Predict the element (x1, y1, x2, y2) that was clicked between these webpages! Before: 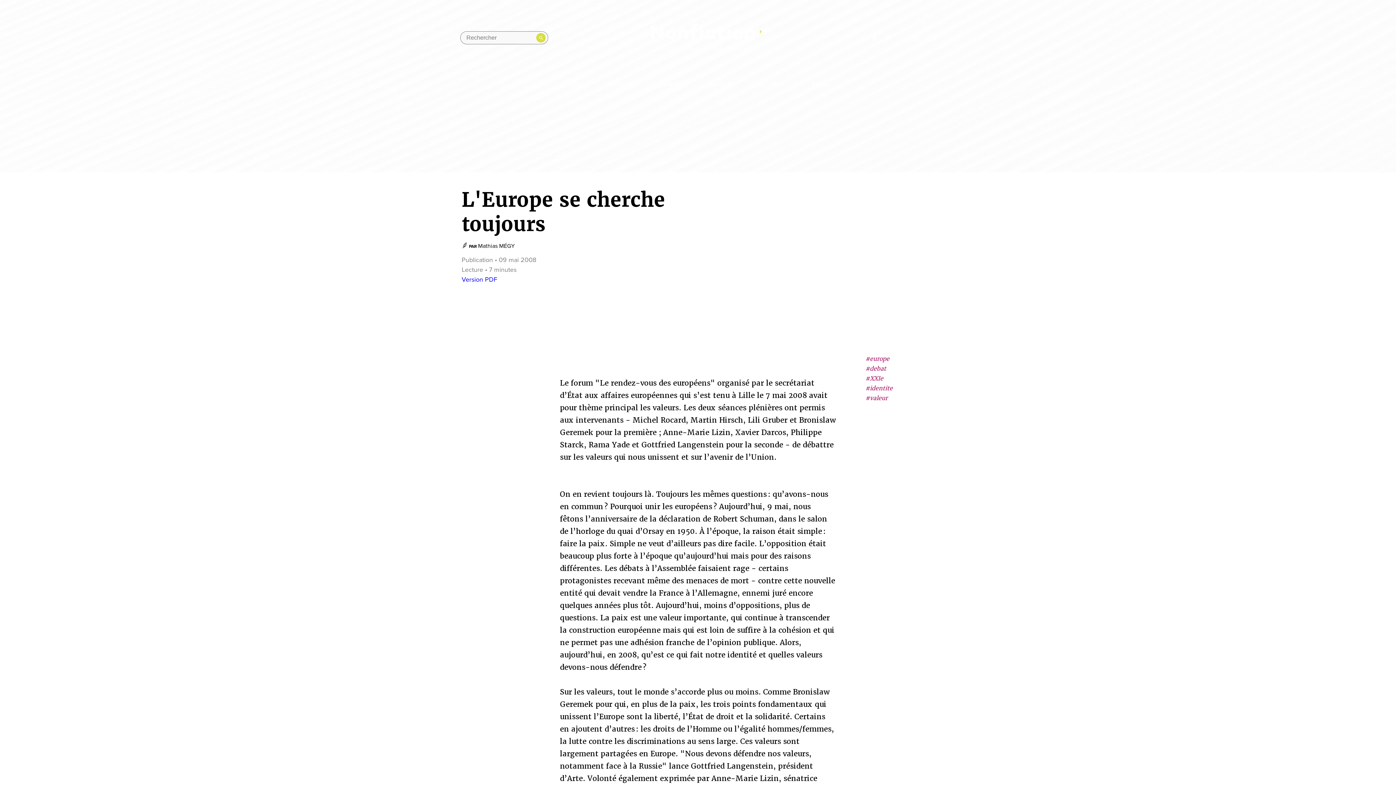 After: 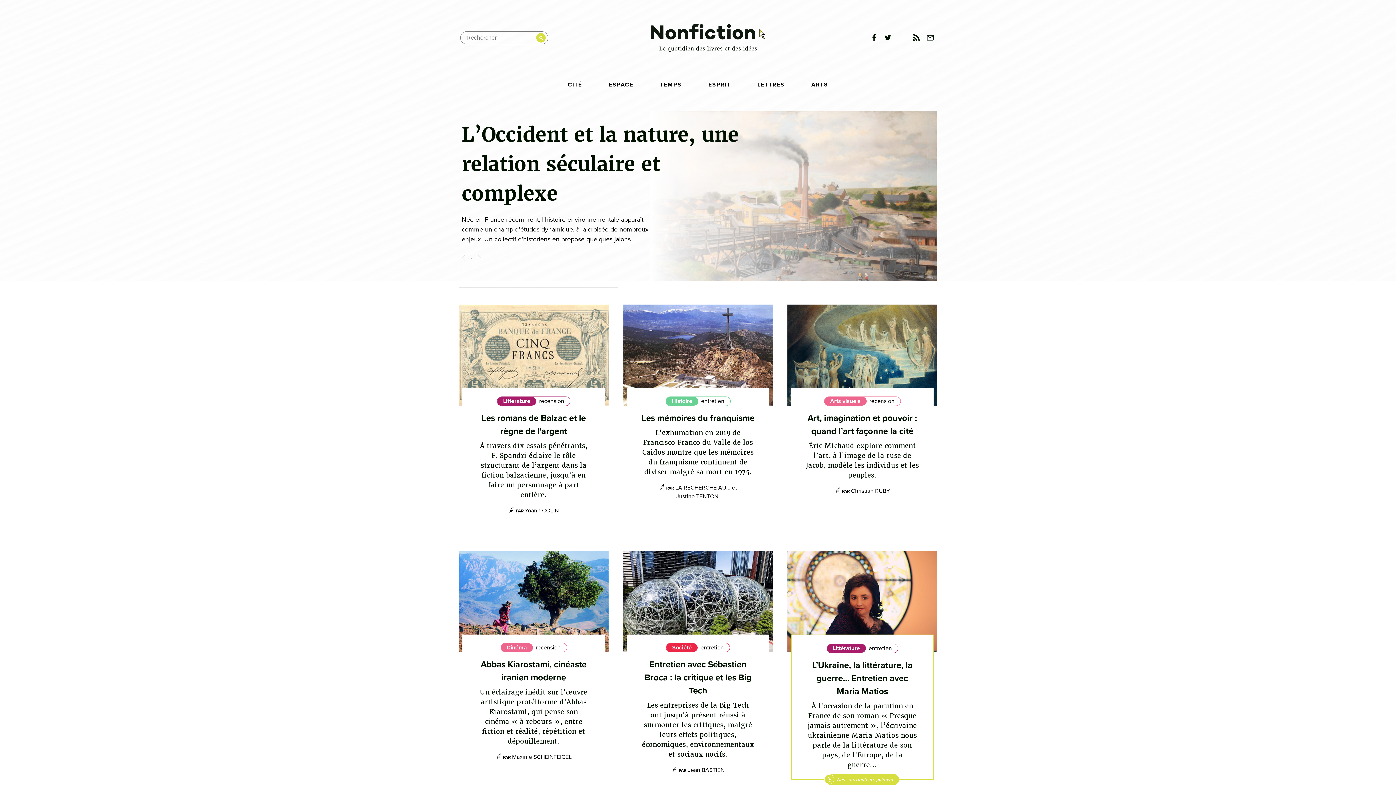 Action: bbox: (648, 23, 768, 52)